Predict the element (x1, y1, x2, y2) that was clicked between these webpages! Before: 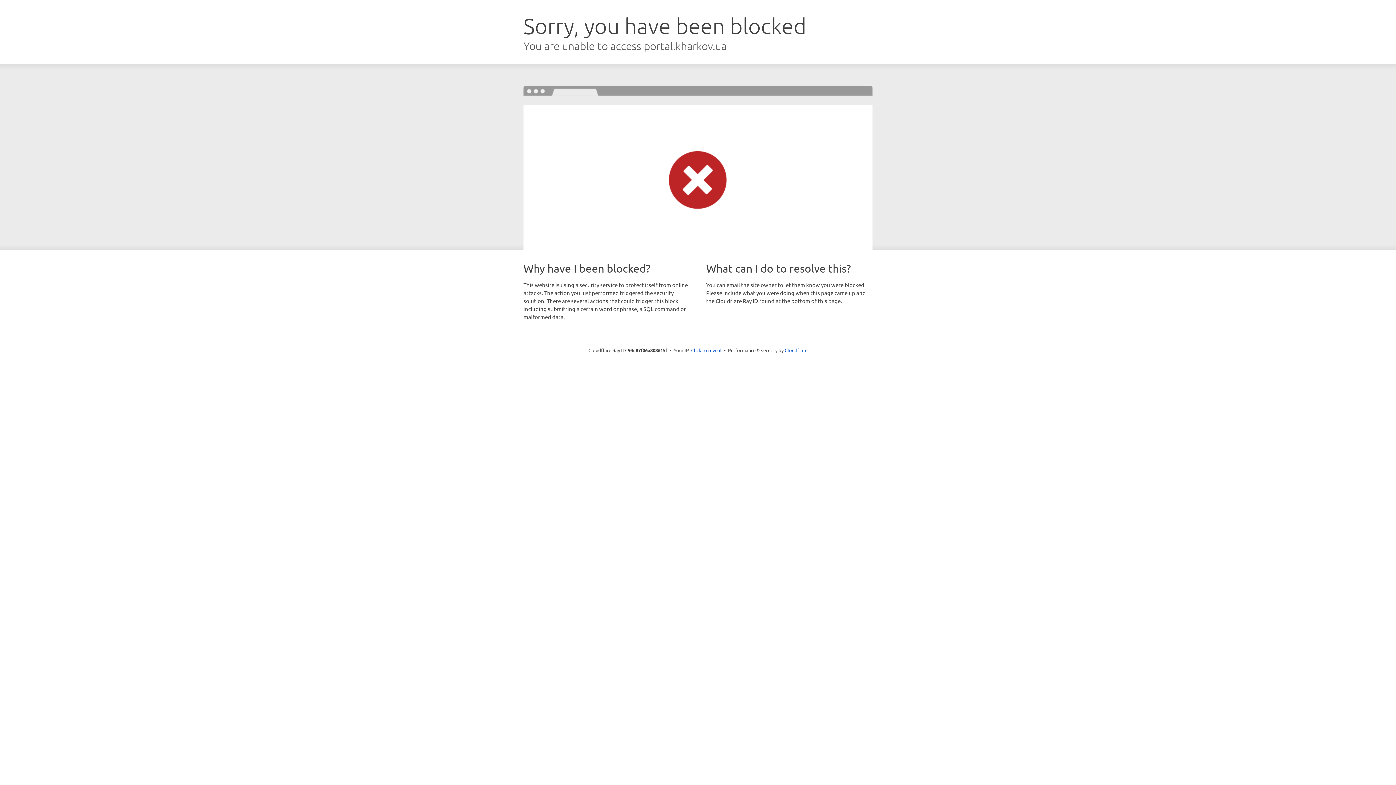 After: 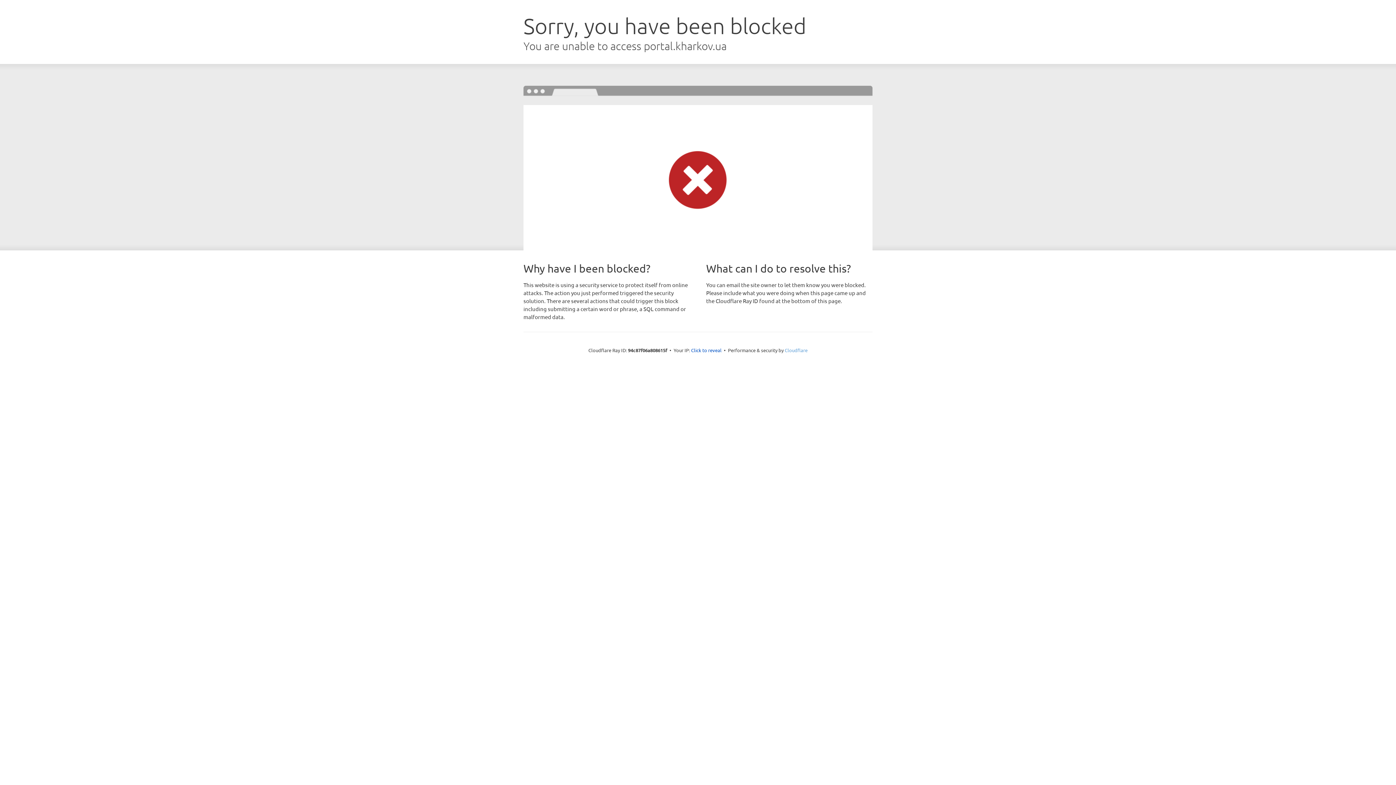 Action: bbox: (784, 347, 807, 353) label: Cloudflare